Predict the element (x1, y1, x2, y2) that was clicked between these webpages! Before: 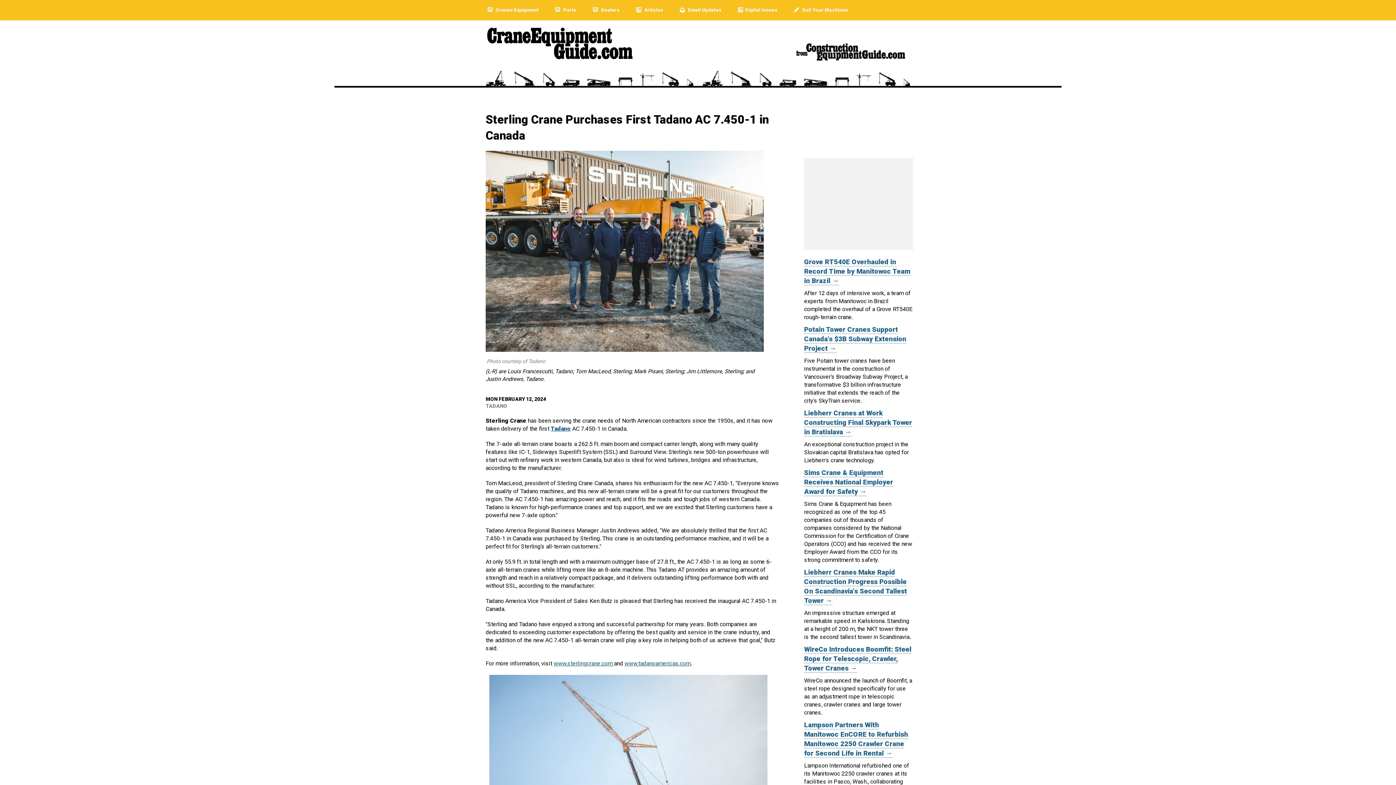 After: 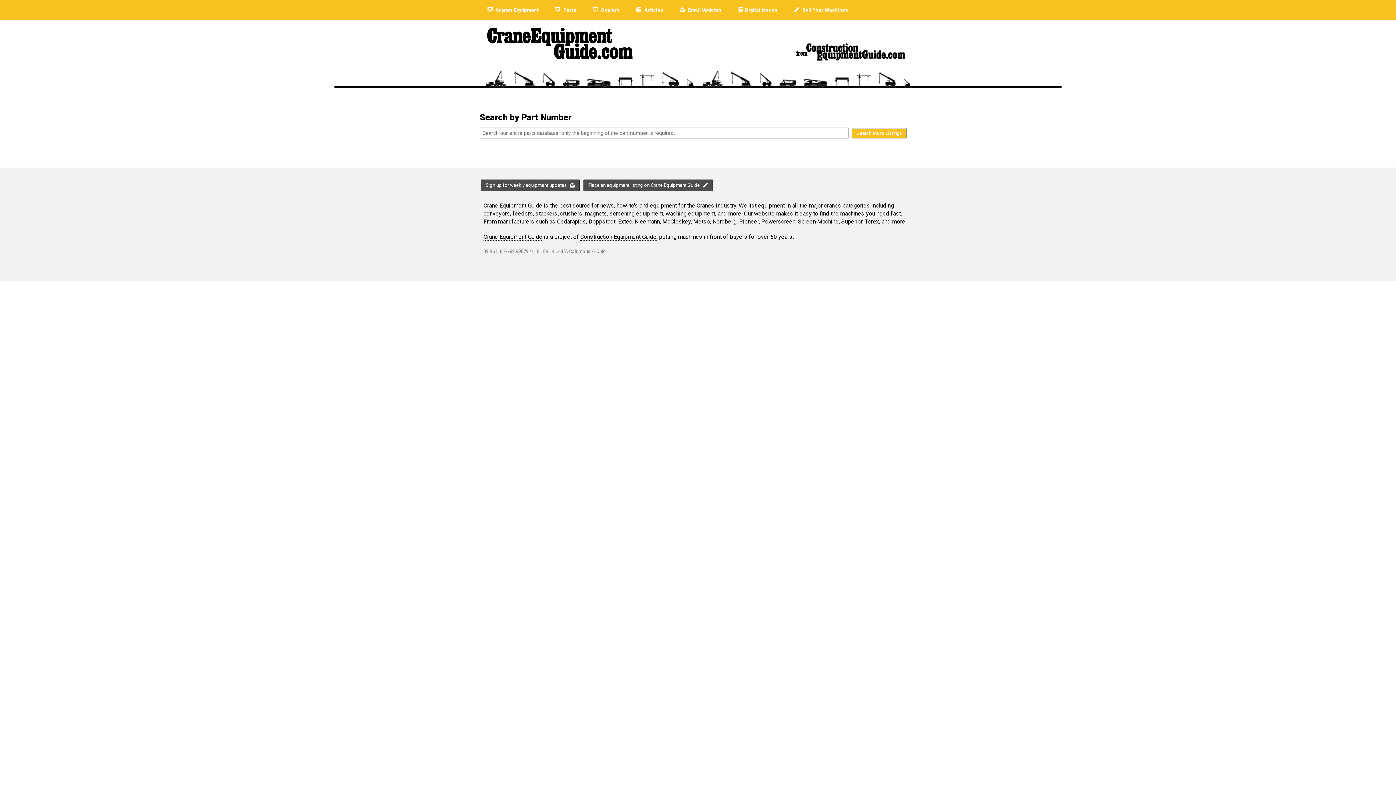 Action: label:  Parts bbox: (547, 7, 584, 12)